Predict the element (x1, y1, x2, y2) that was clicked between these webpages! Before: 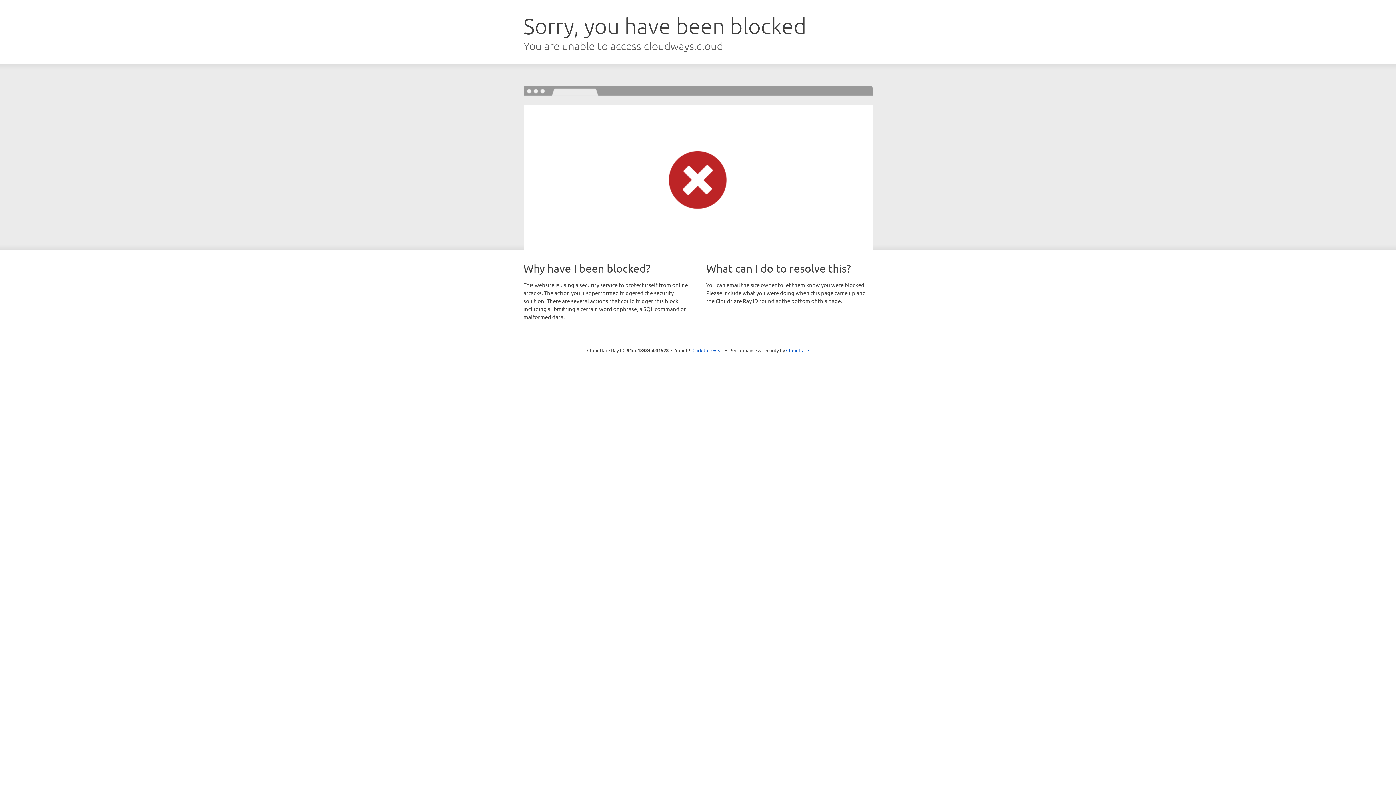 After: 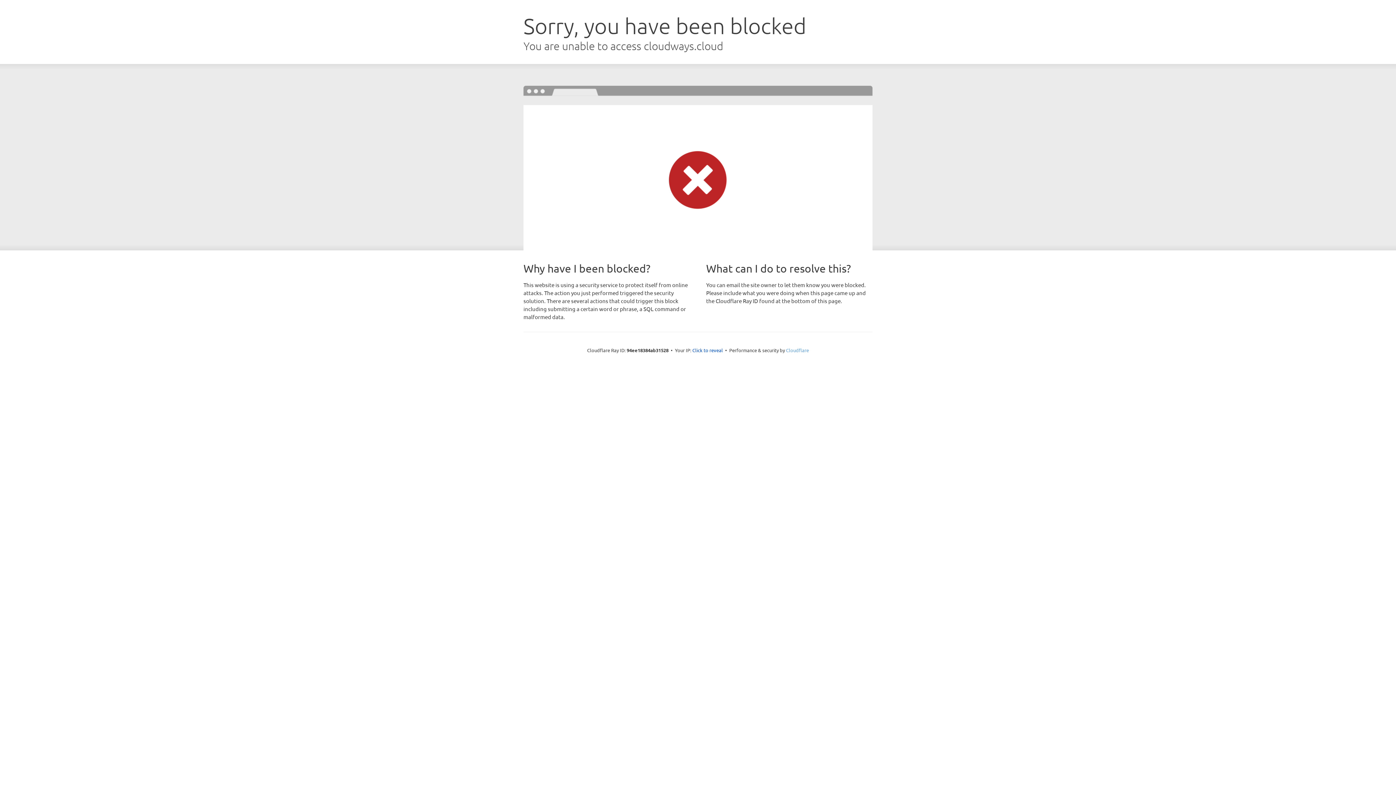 Action: label: Cloudflare bbox: (786, 347, 809, 353)